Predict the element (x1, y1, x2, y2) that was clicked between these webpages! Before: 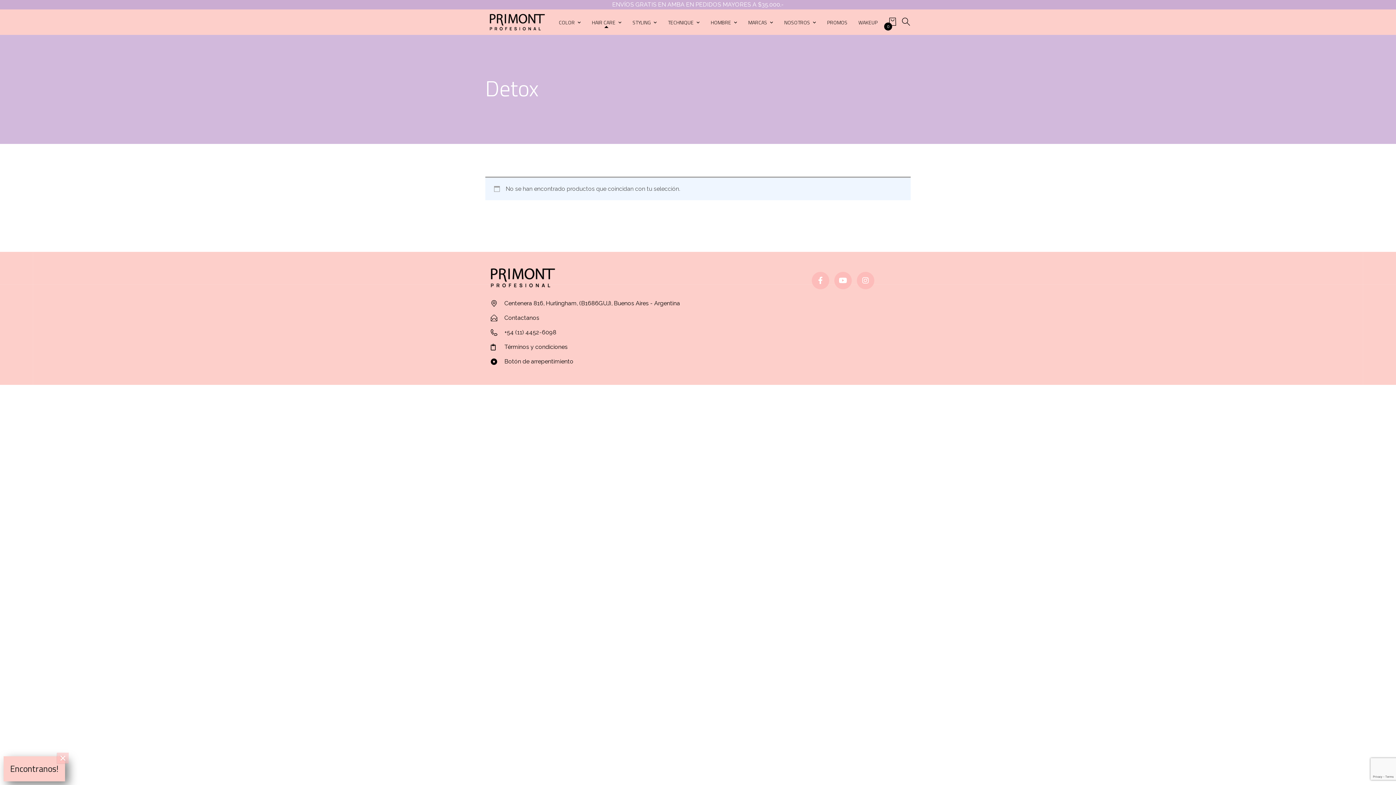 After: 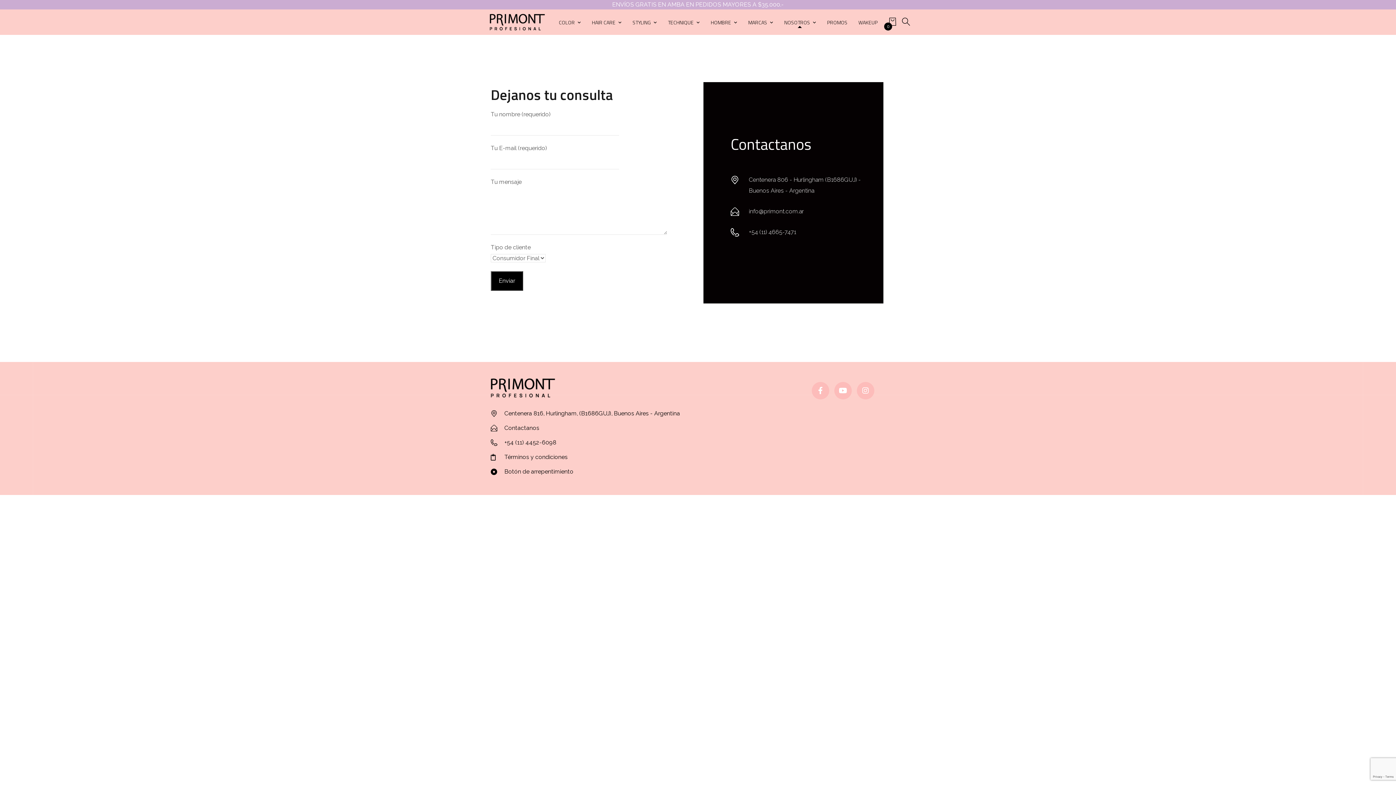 Action: label: Contactanos bbox: (490, 315, 781, 321)